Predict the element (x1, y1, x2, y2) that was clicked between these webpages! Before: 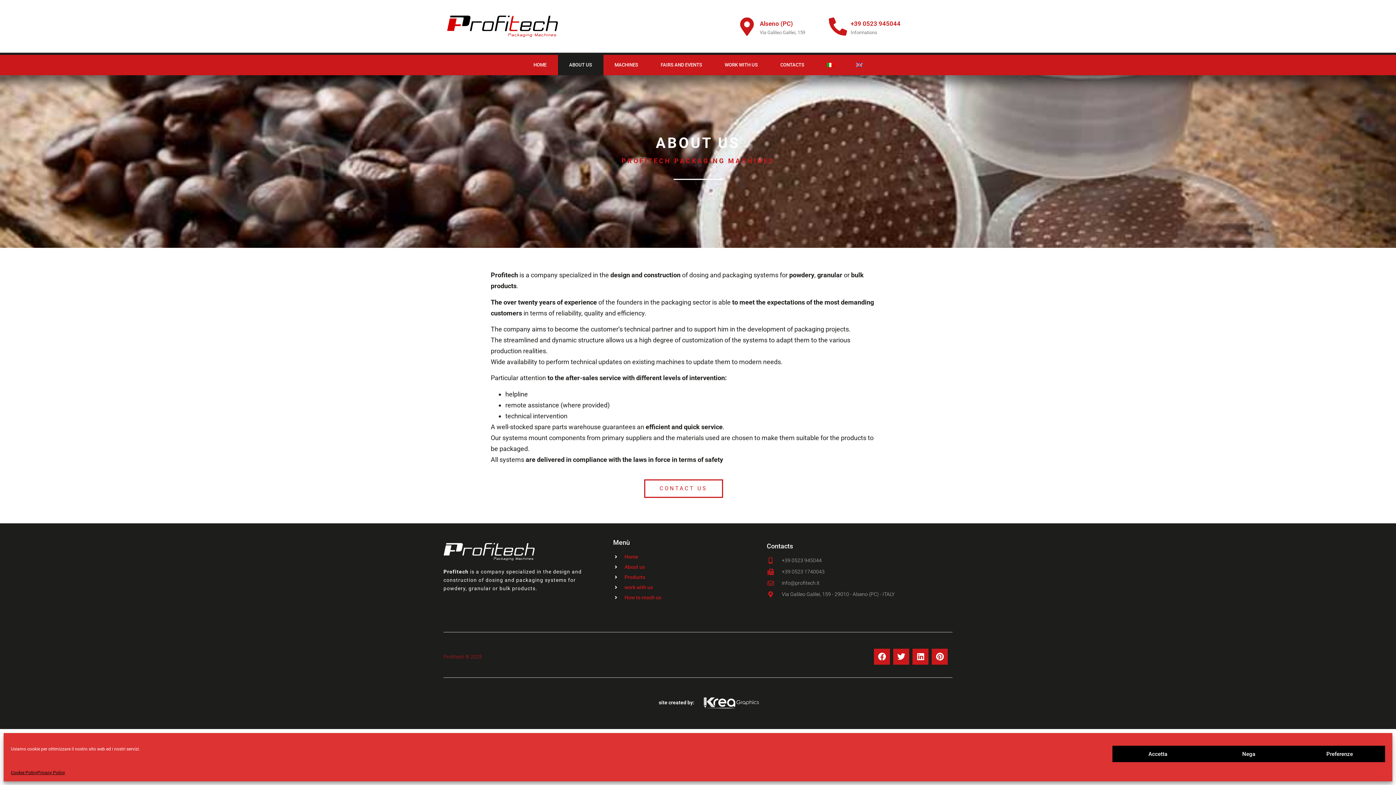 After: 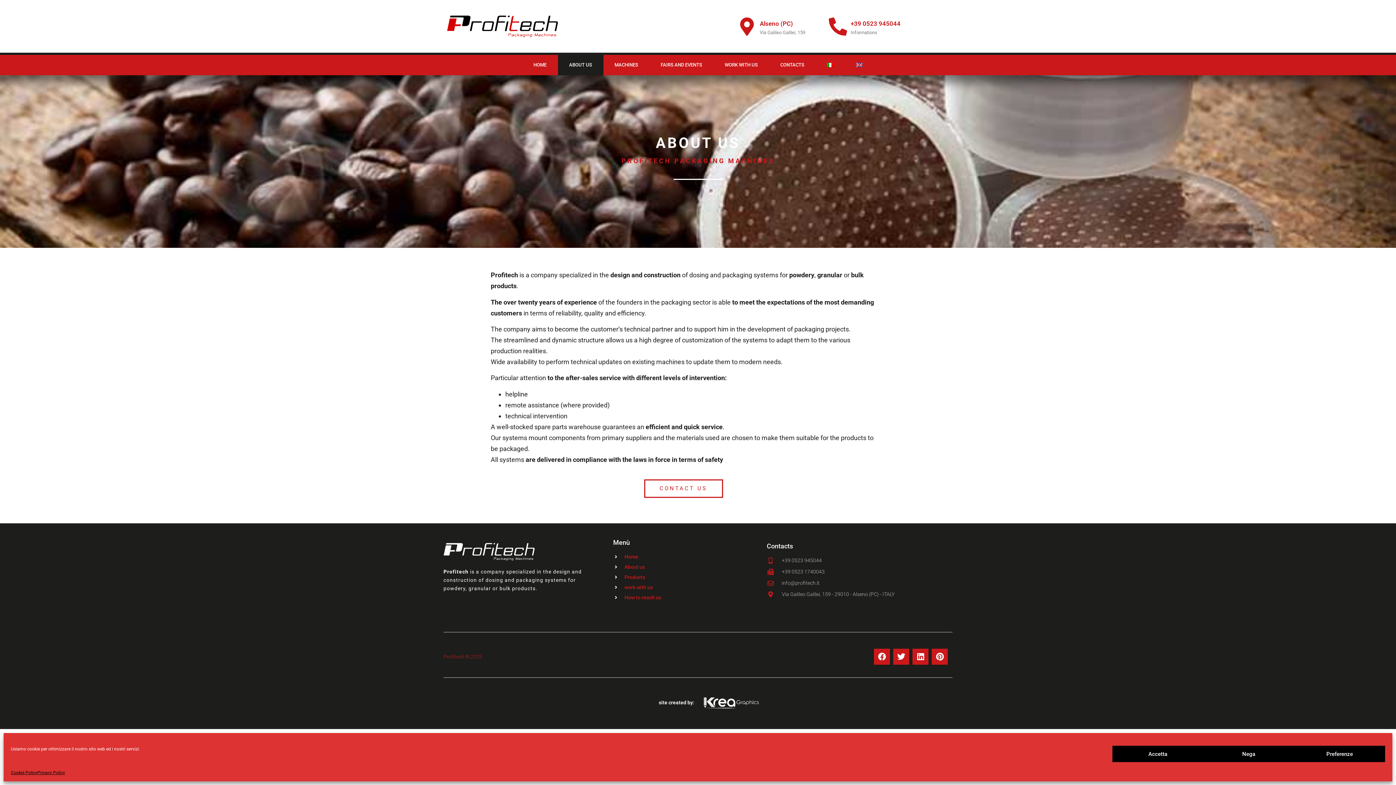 Action: bbox: (613, 563, 767, 571) label: About us